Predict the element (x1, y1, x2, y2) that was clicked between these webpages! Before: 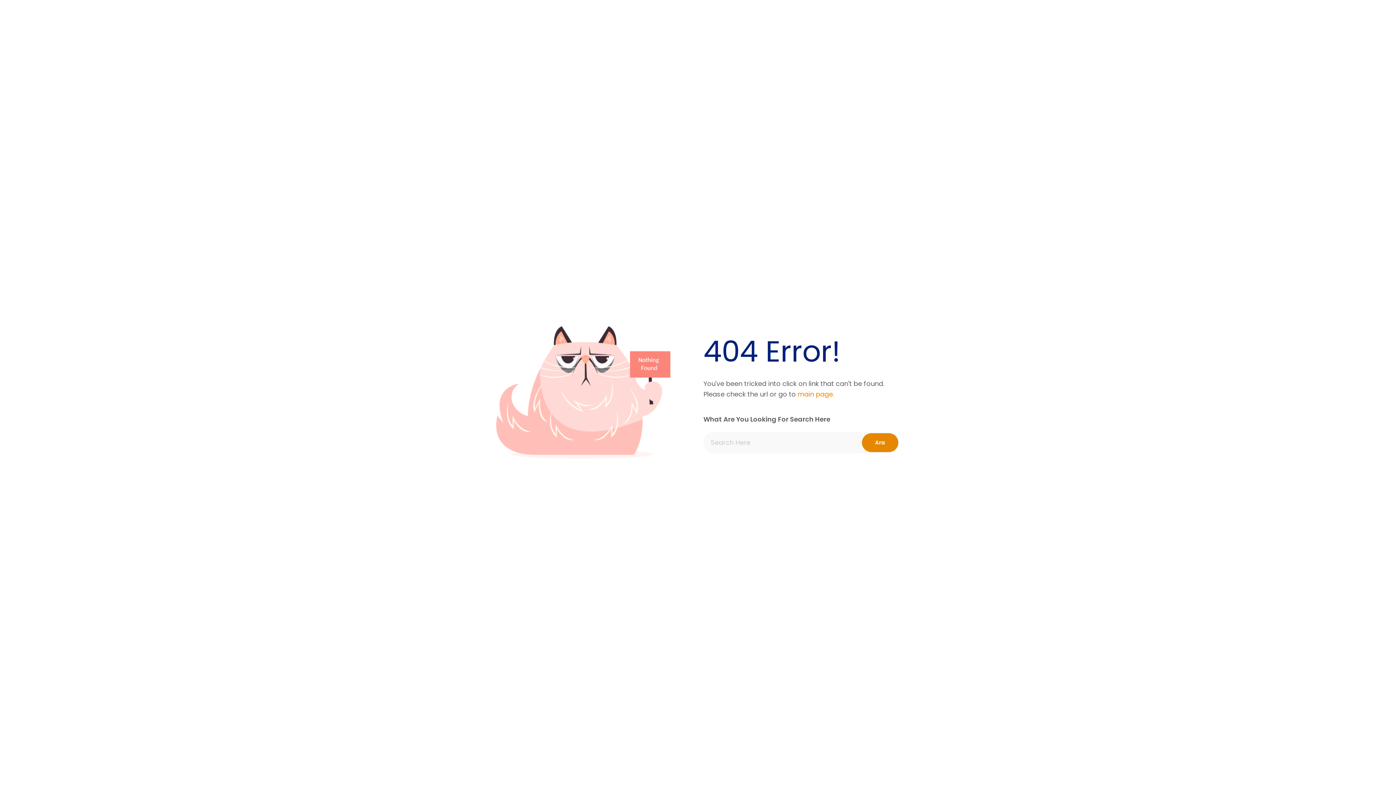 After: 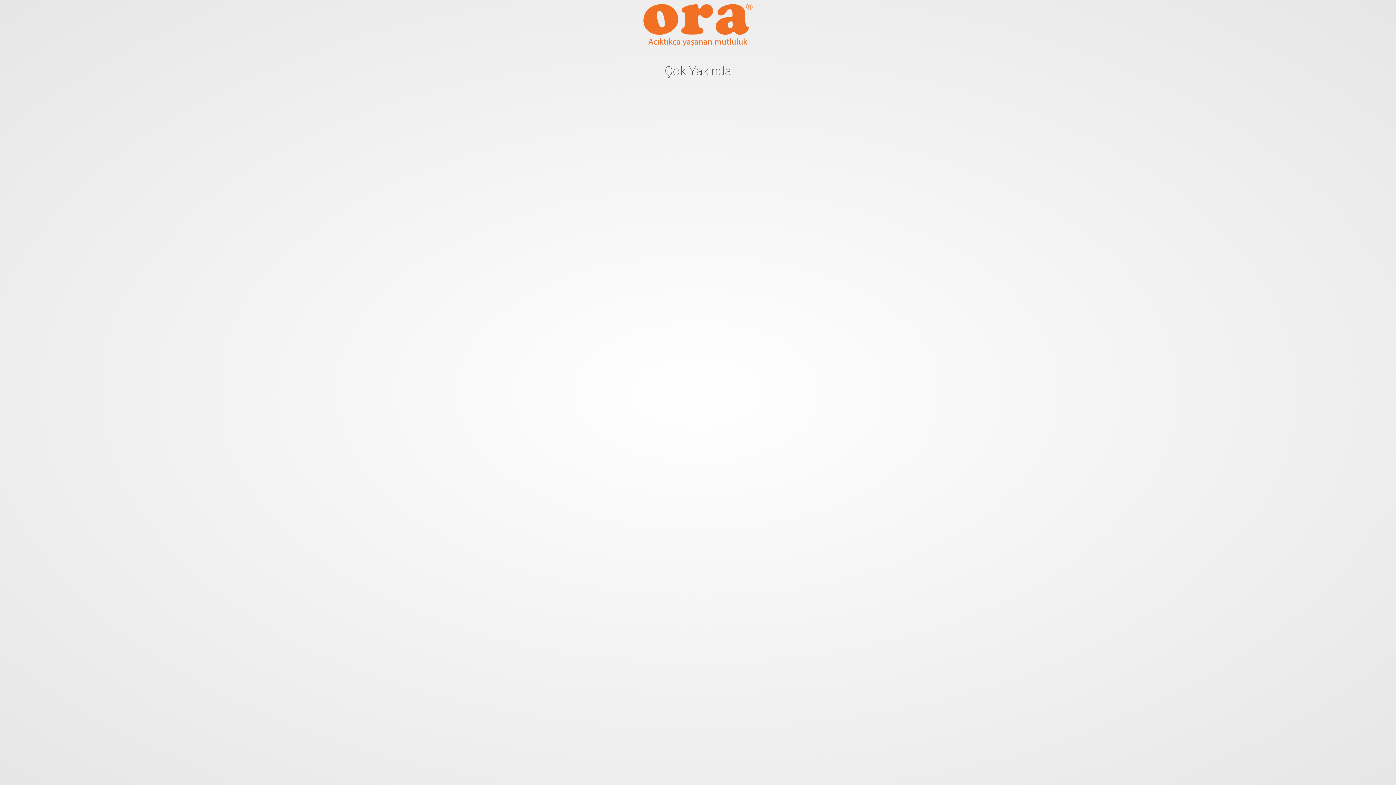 Action: label: main page. bbox: (797, 389, 834, 398)